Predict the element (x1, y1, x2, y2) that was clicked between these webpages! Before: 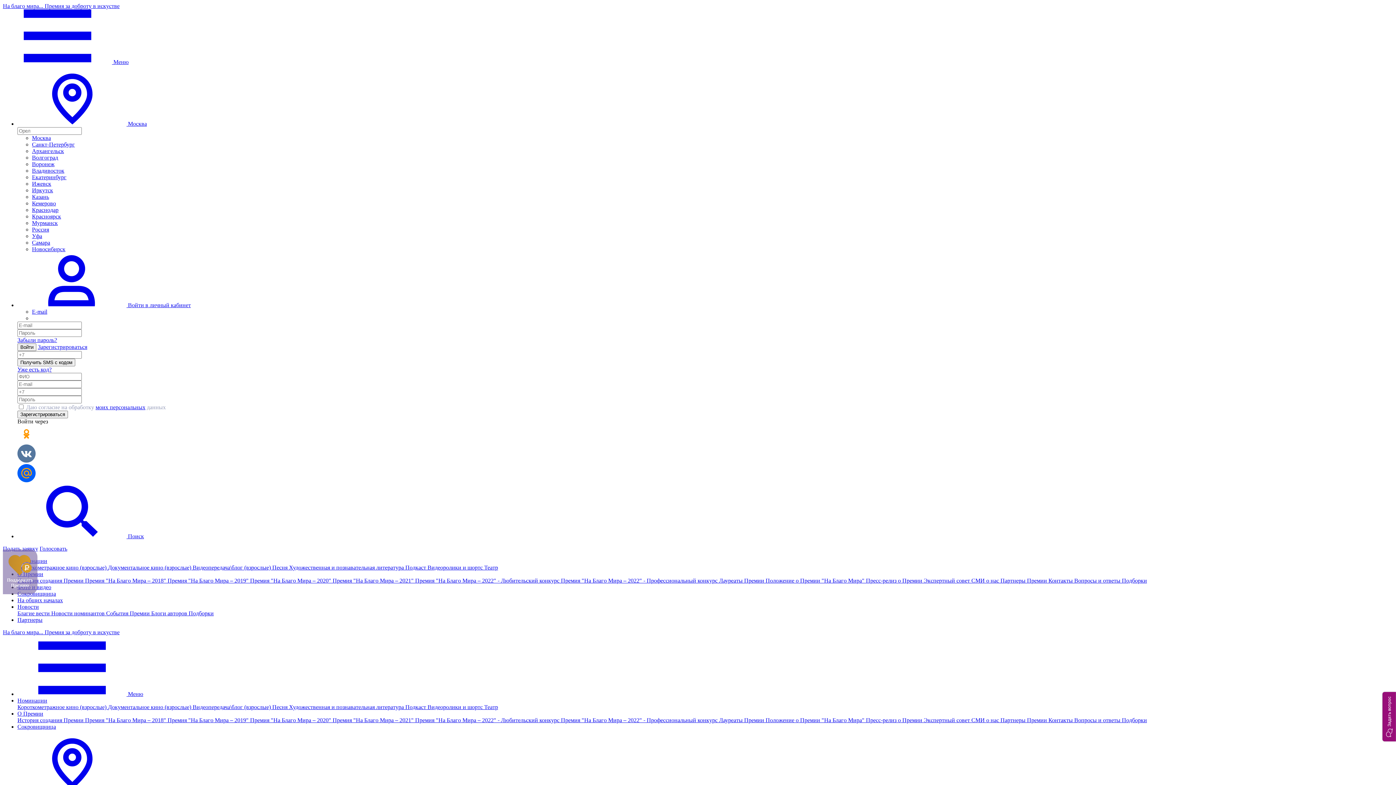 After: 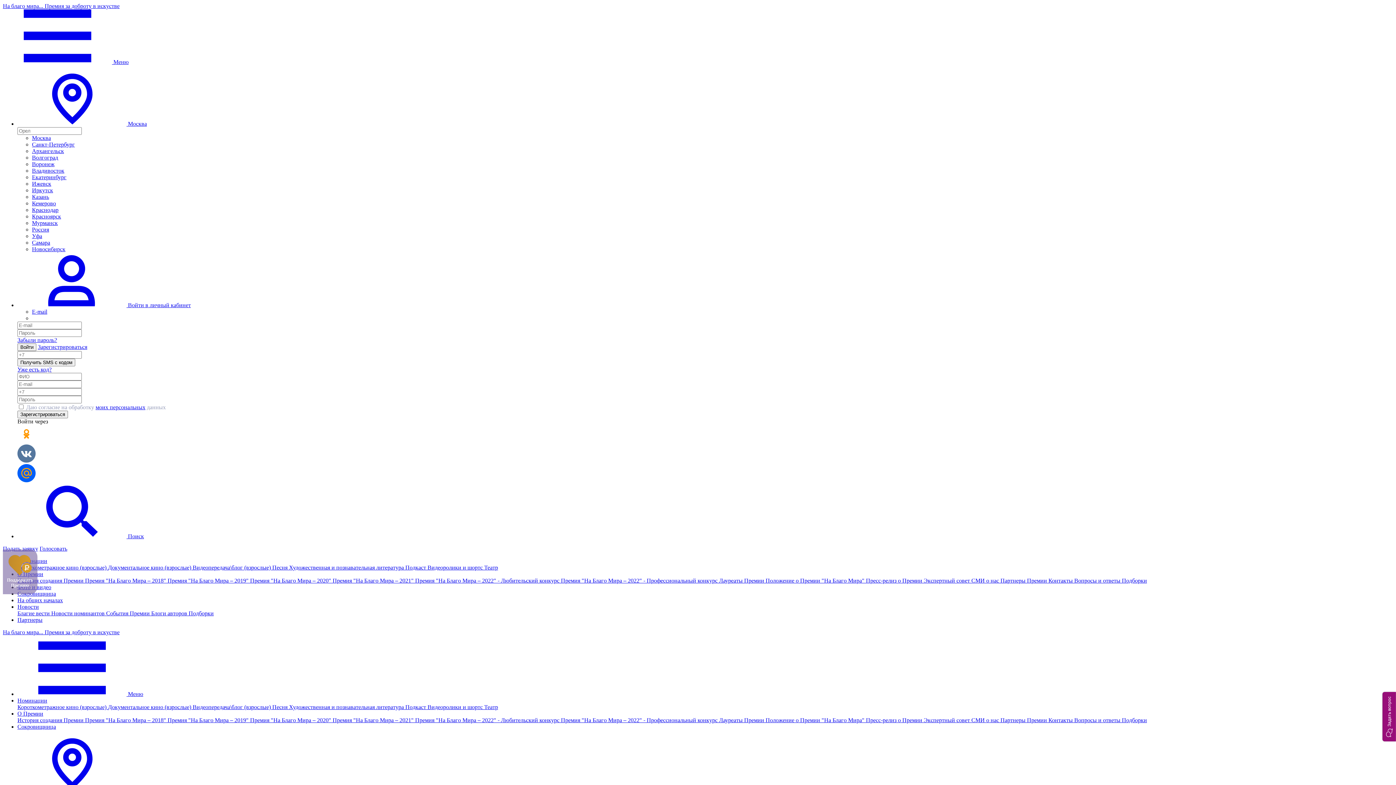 Action: bbox: (427, 564, 484, 570) label: Видеоролики и шортс 